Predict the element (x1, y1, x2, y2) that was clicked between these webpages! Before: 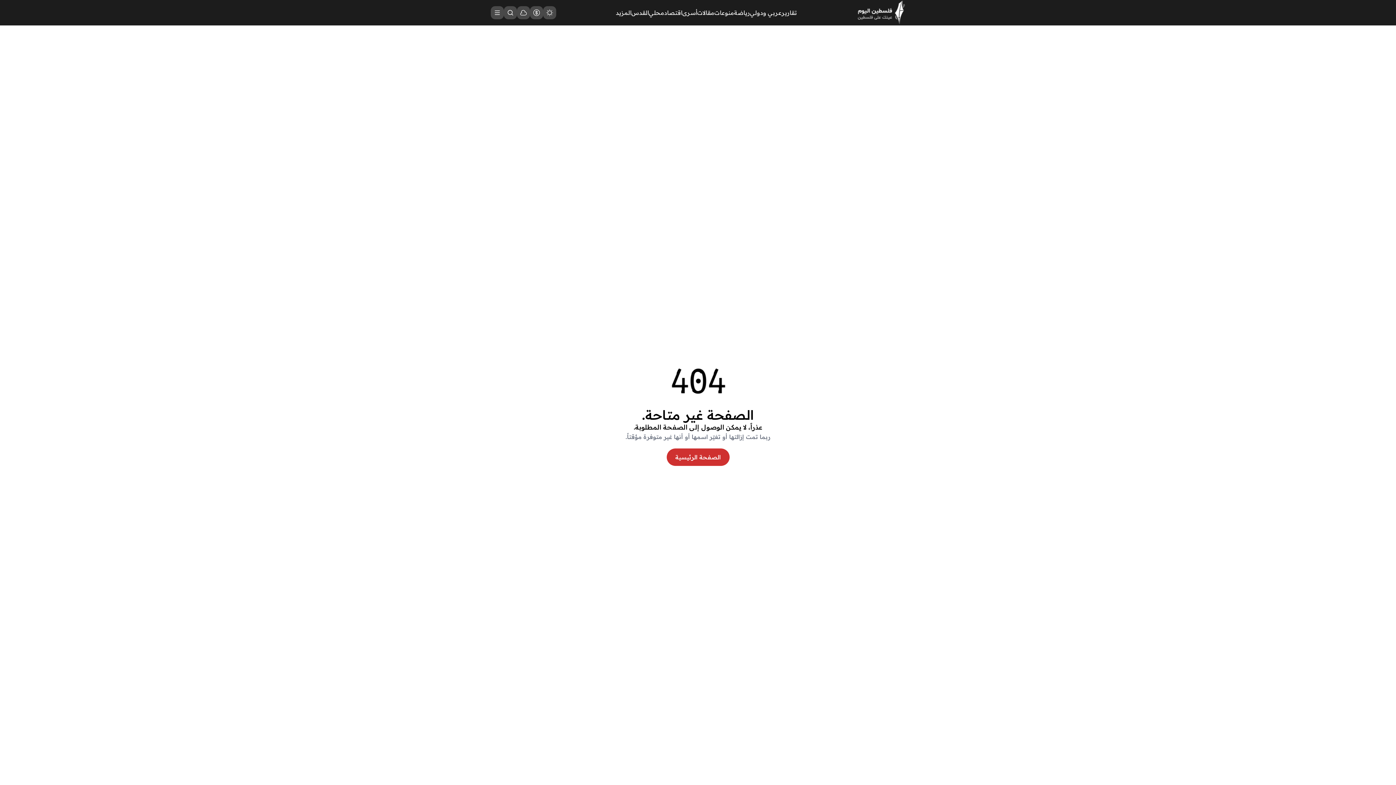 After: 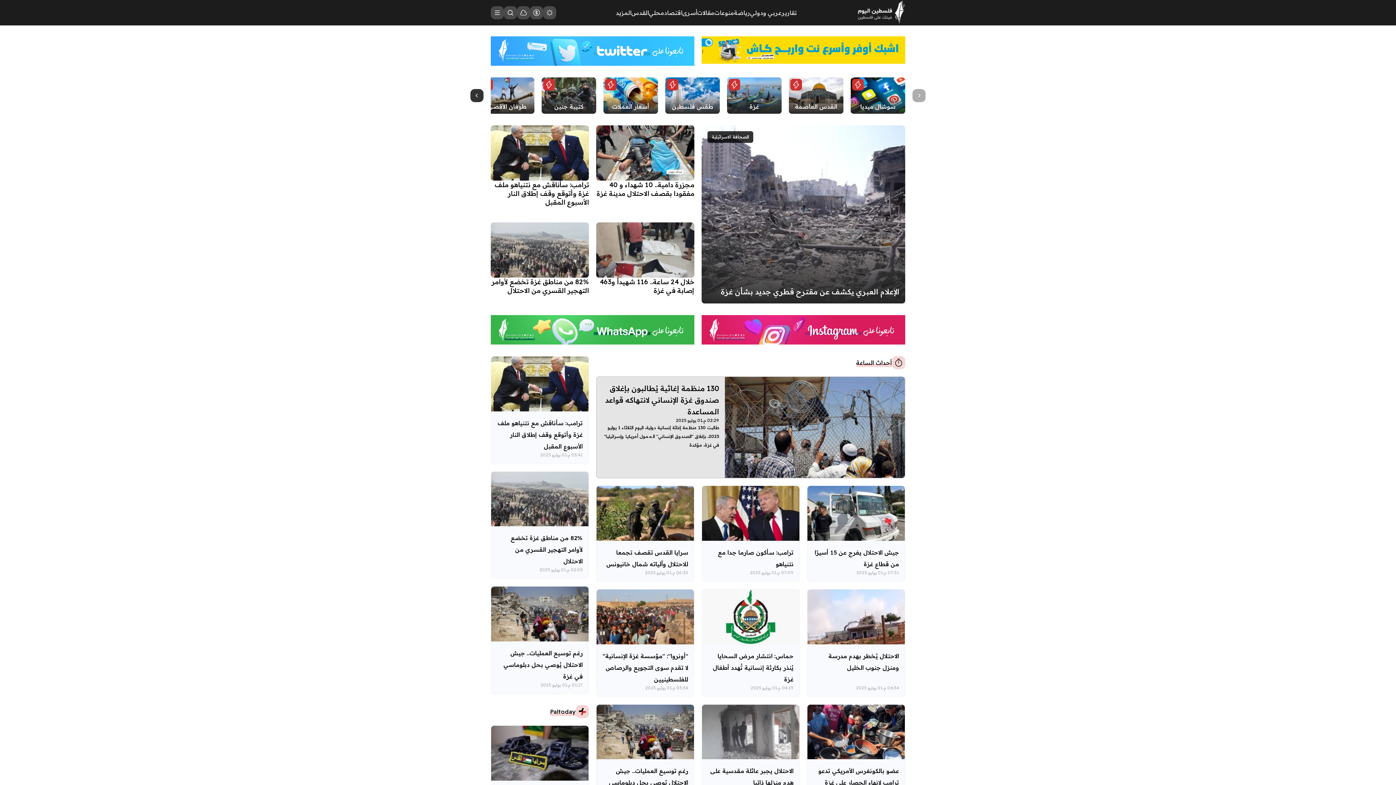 Action: bbox: (666, 448, 729, 466) label: الصفحة الرئيسية